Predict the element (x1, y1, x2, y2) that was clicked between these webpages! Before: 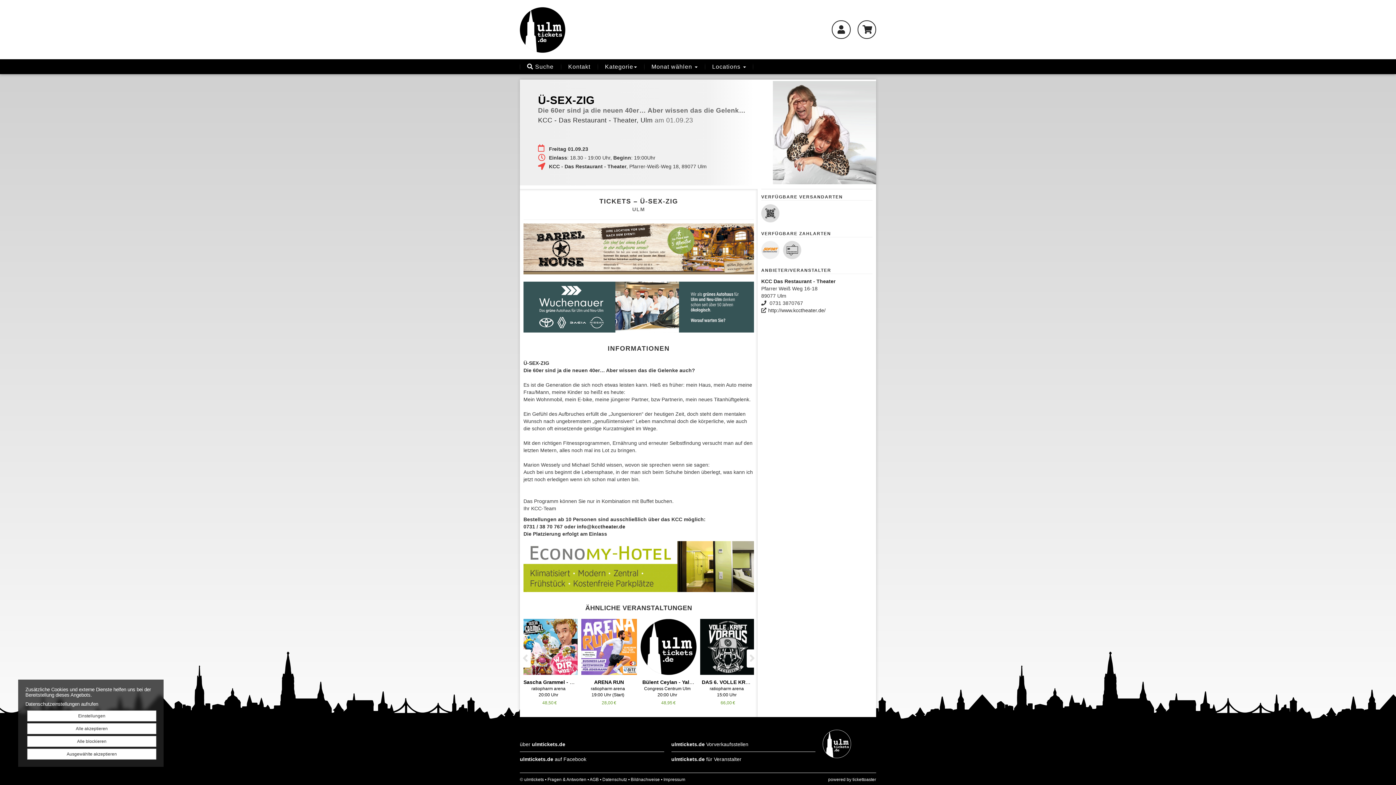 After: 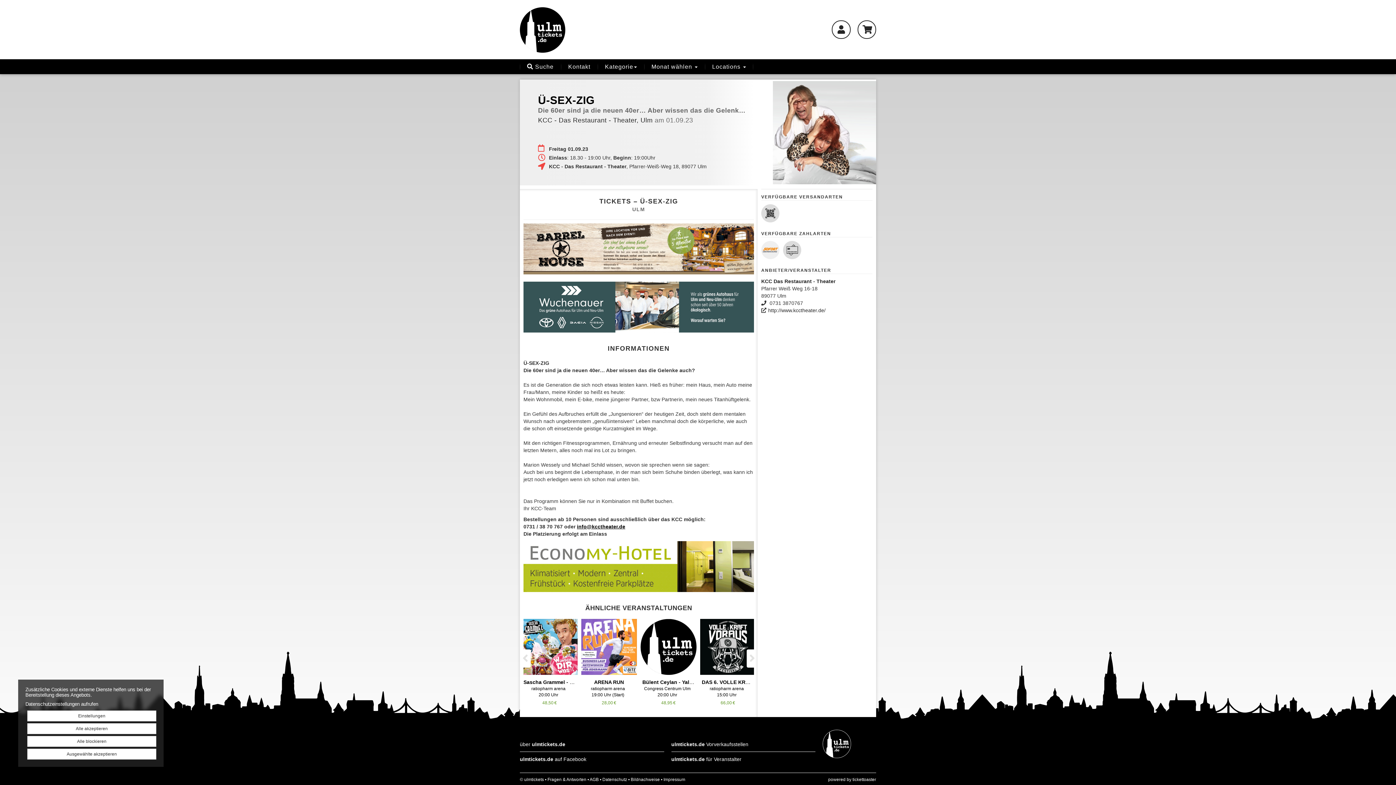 Action: label: info@kcctheater.de bbox: (577, 524, 625, 529)